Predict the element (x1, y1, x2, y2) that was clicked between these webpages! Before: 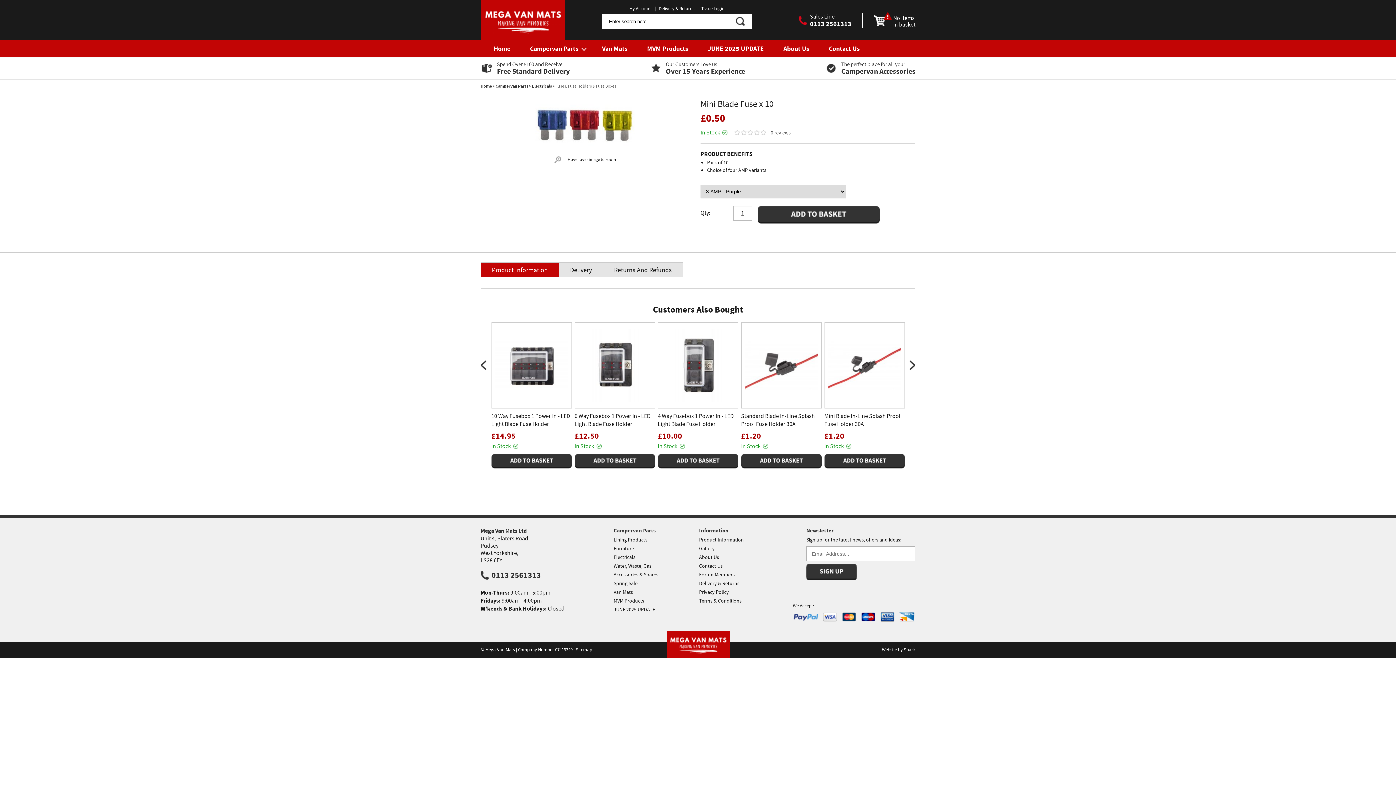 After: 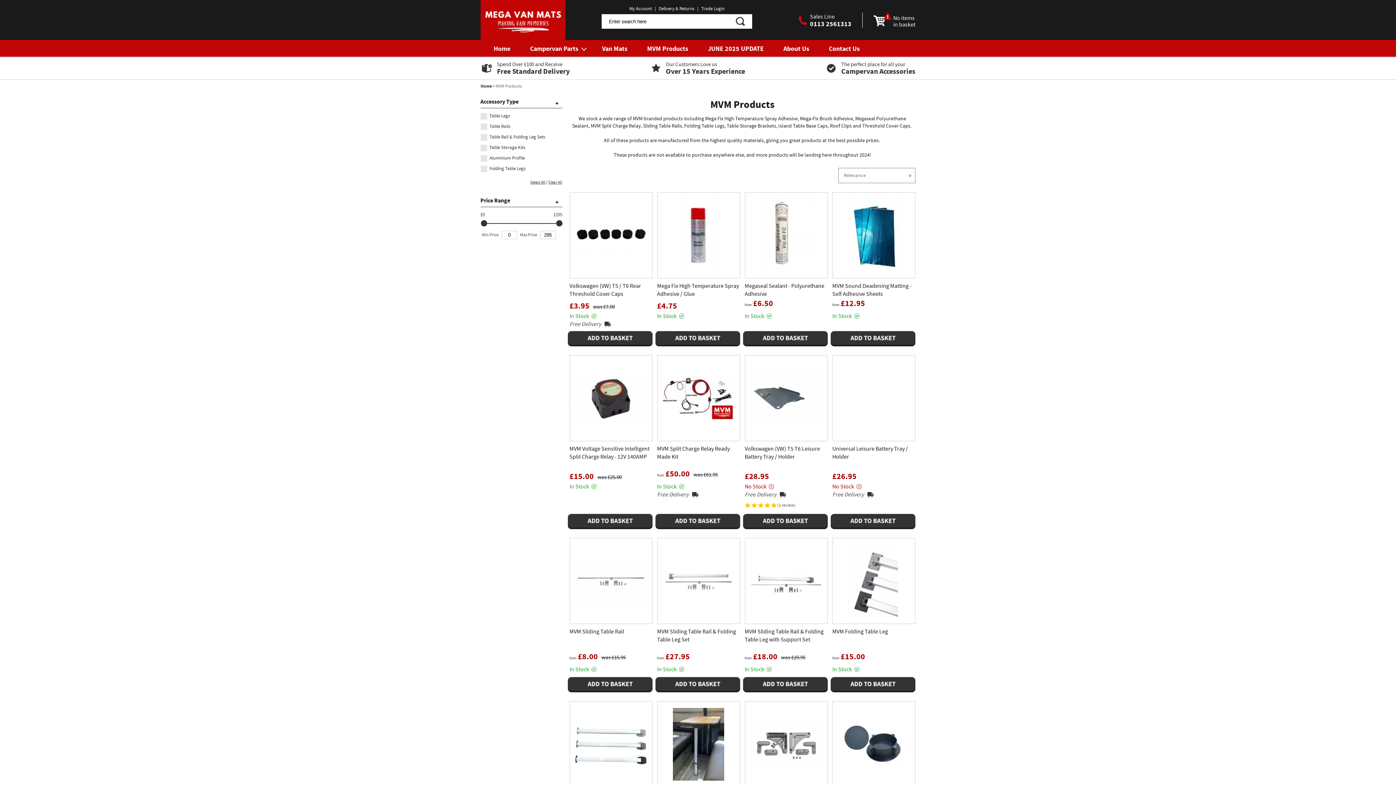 Action: bbox: (613, 597, 644, 604) label: MVM Products